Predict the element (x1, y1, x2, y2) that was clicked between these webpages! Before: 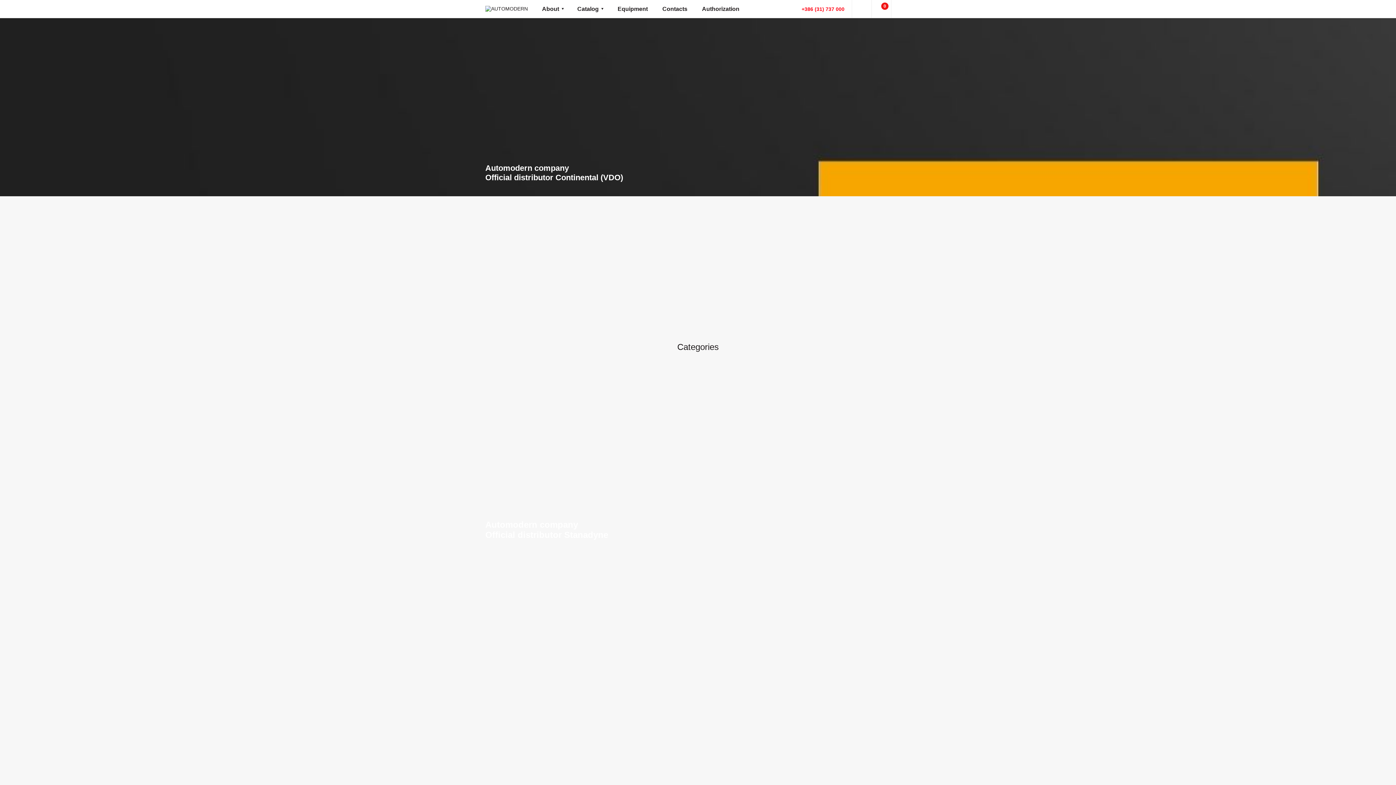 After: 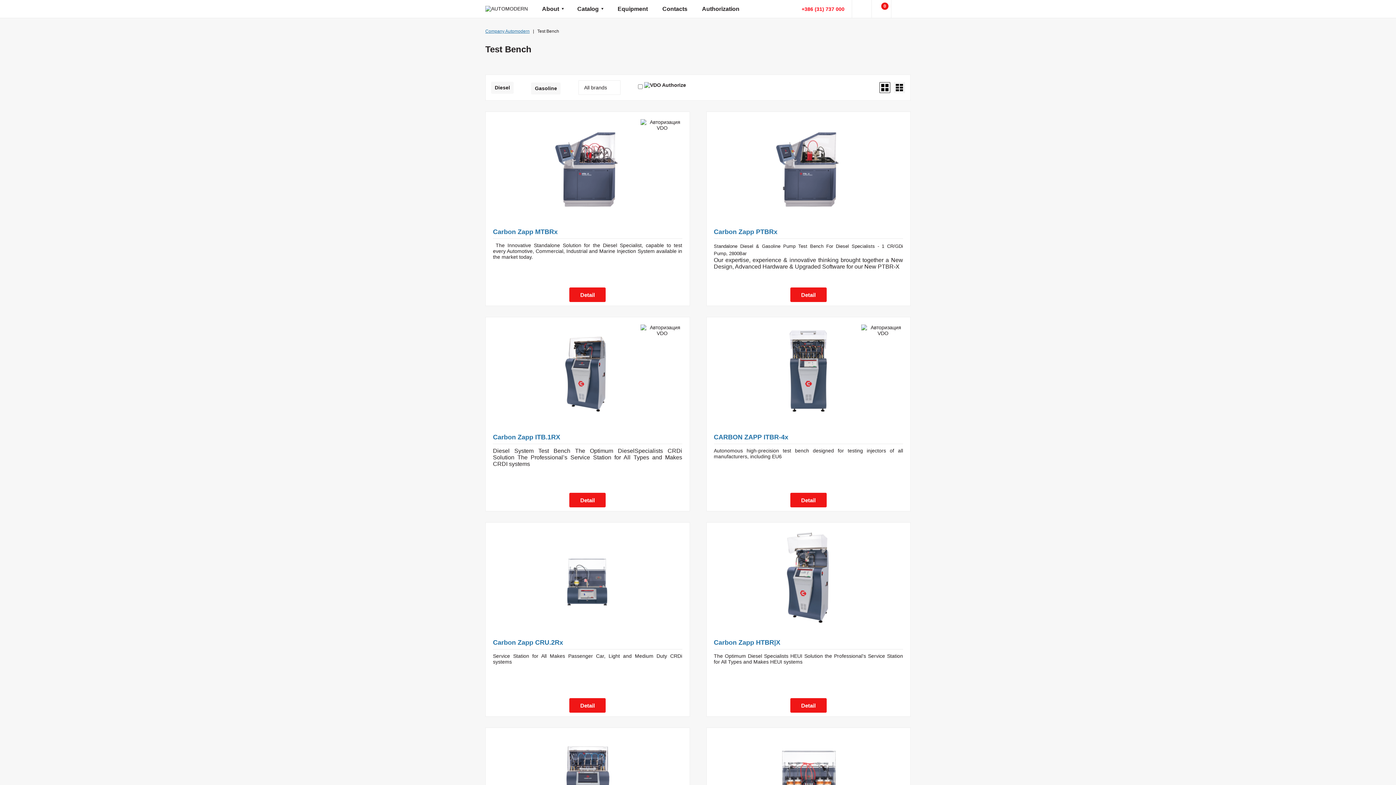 Action: bbox: (611, 0, 654, 18) label: Equipment